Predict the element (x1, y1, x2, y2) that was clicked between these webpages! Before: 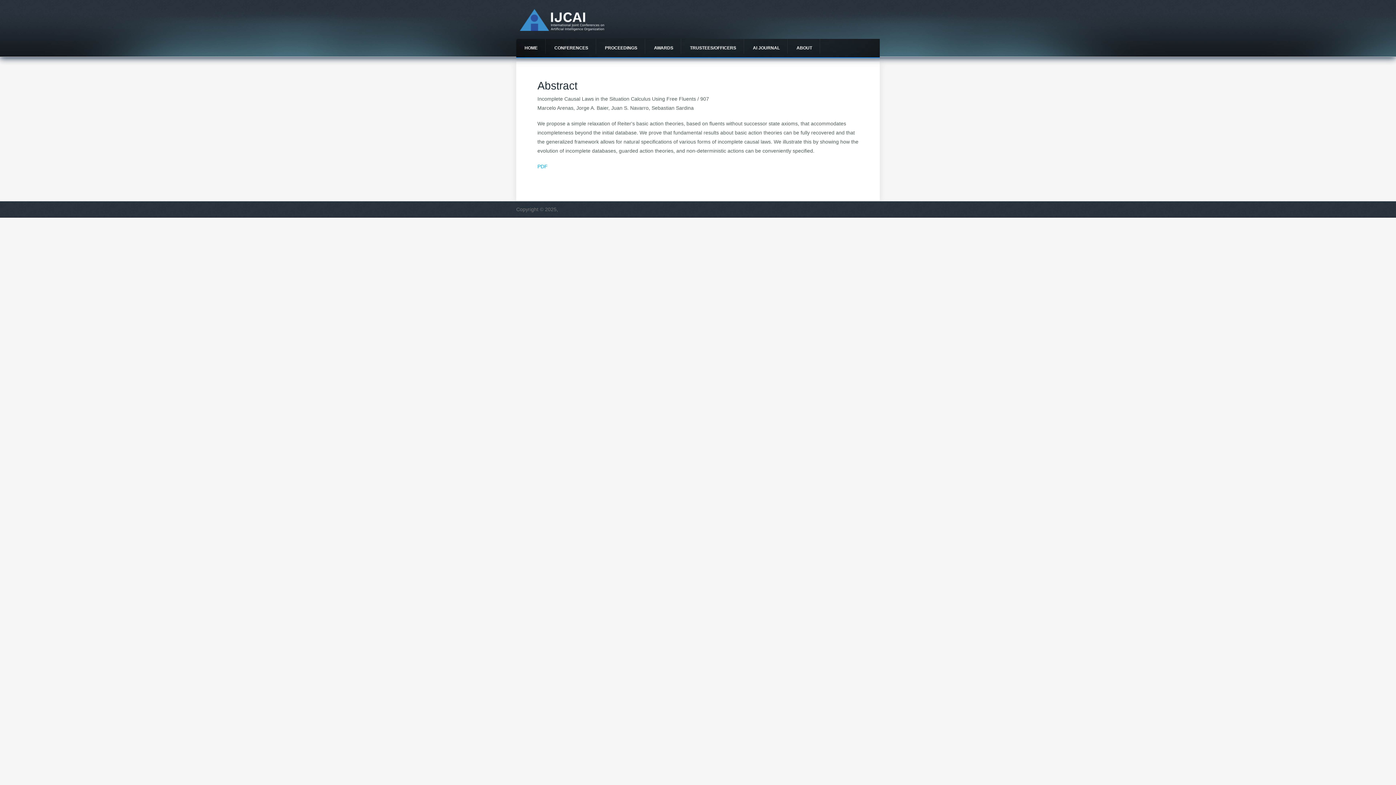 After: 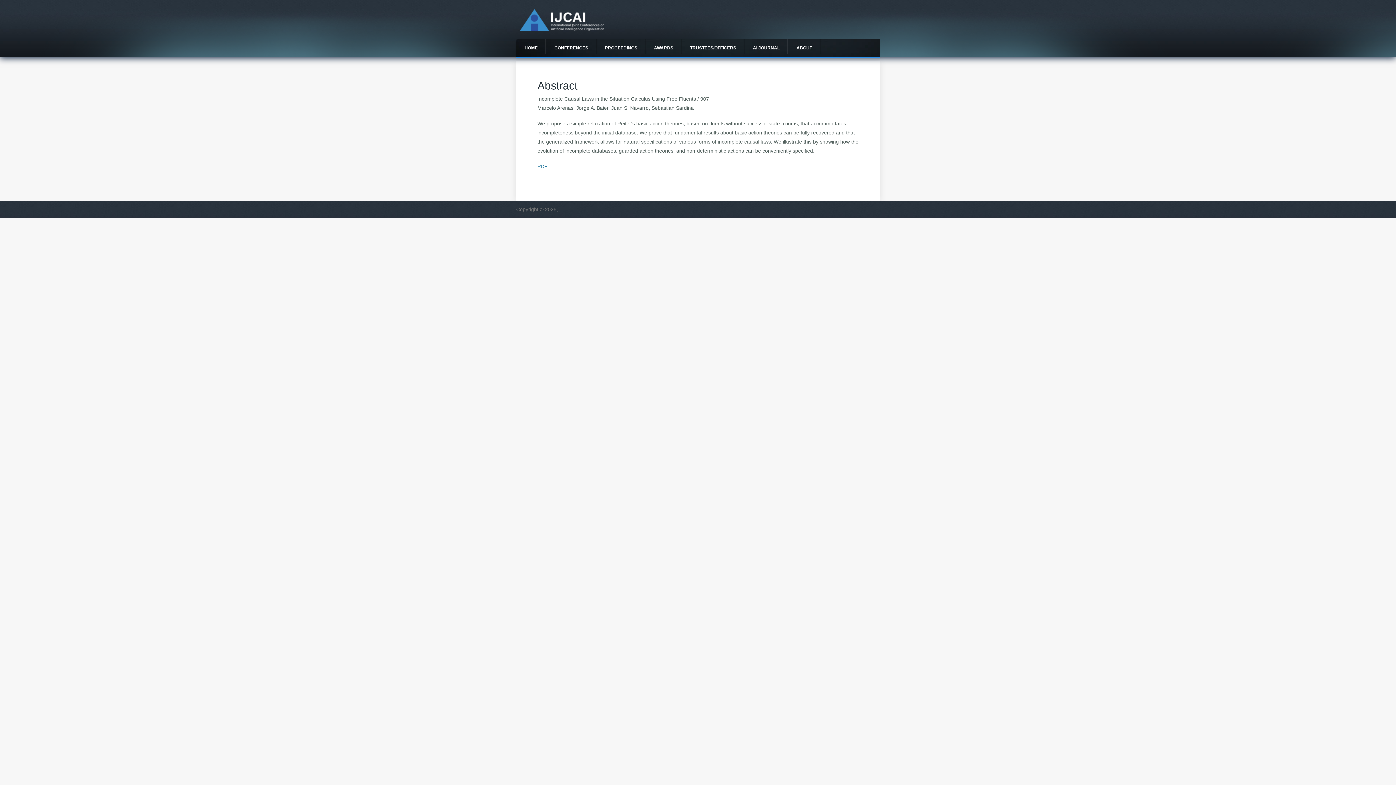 Action: bbox: (537, 163, 547, 169) label: PDF